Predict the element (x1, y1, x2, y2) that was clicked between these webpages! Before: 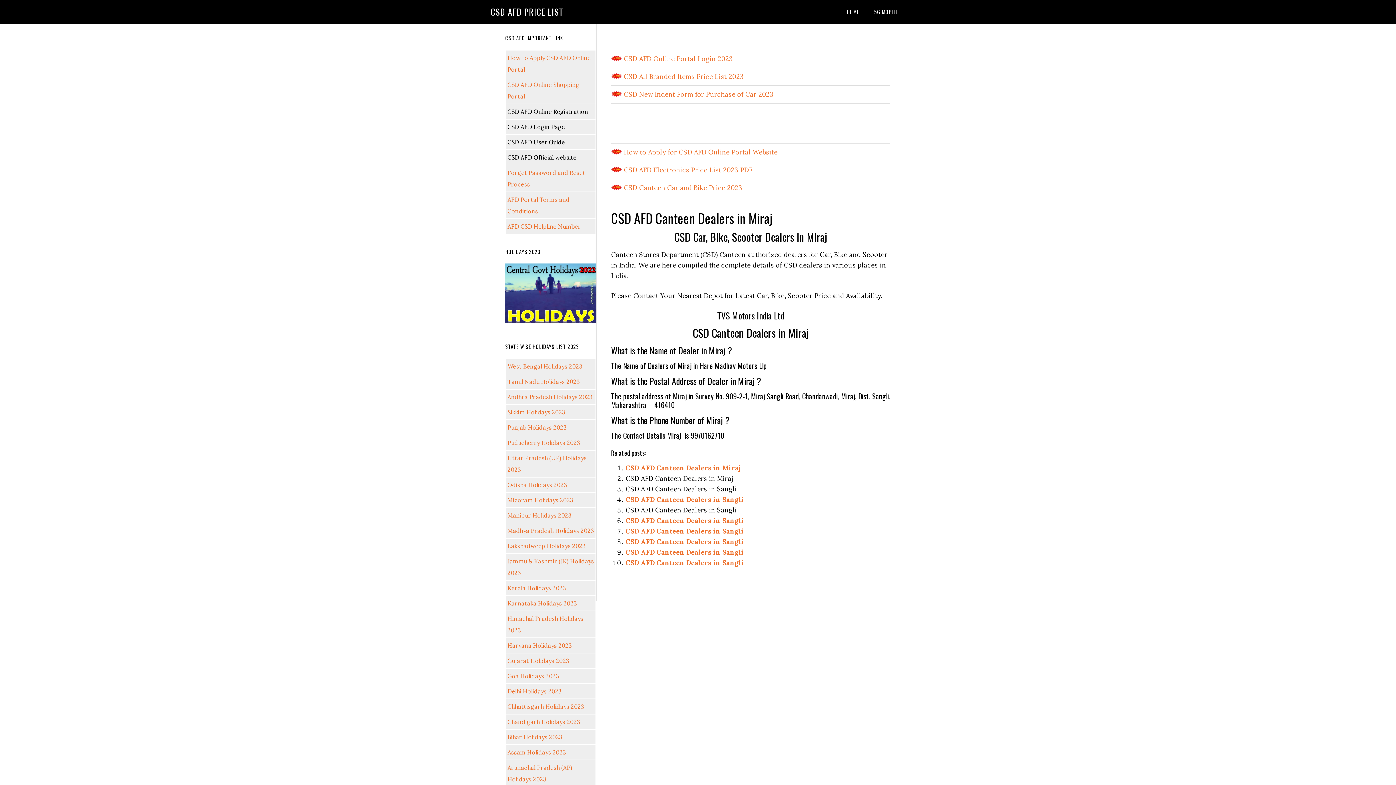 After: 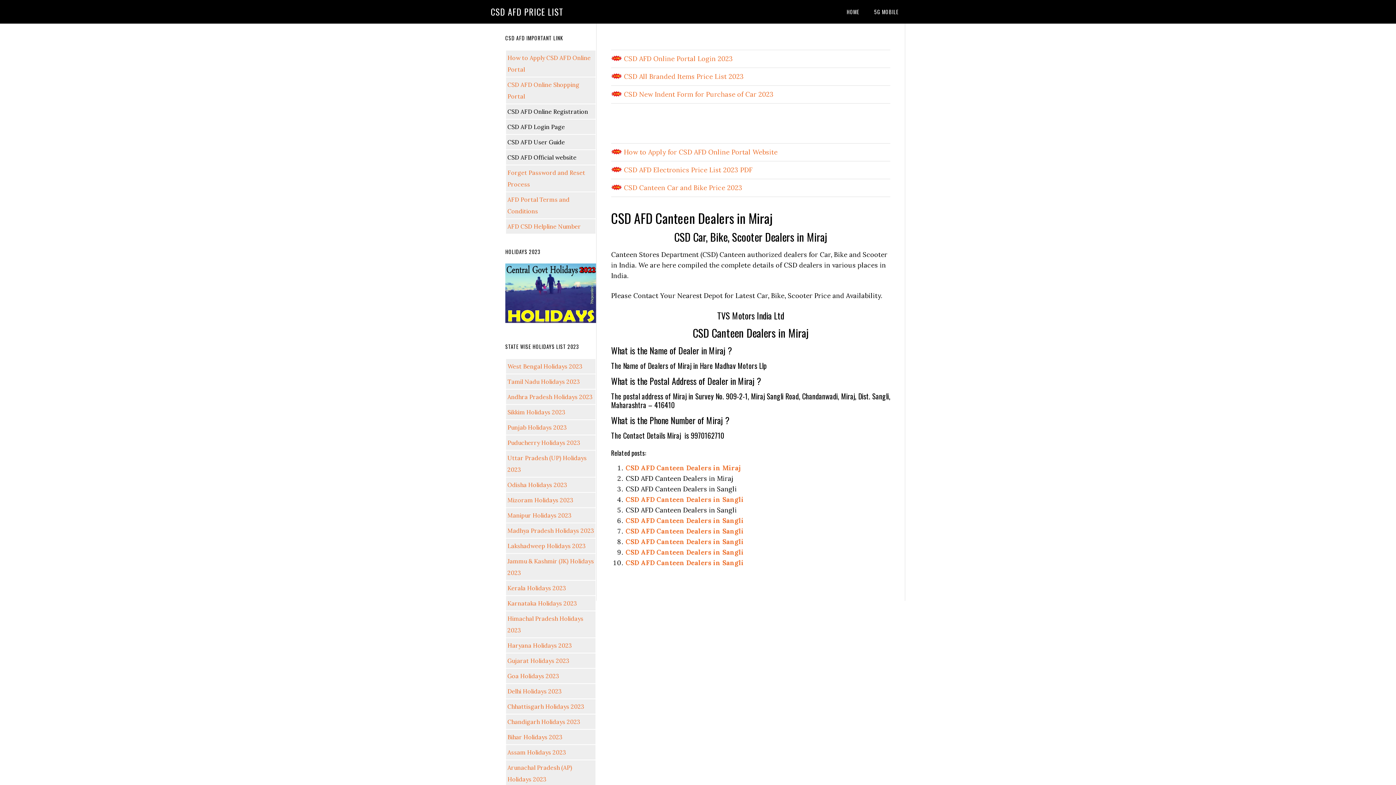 Action: bbox: (505, 320, 596, 328)